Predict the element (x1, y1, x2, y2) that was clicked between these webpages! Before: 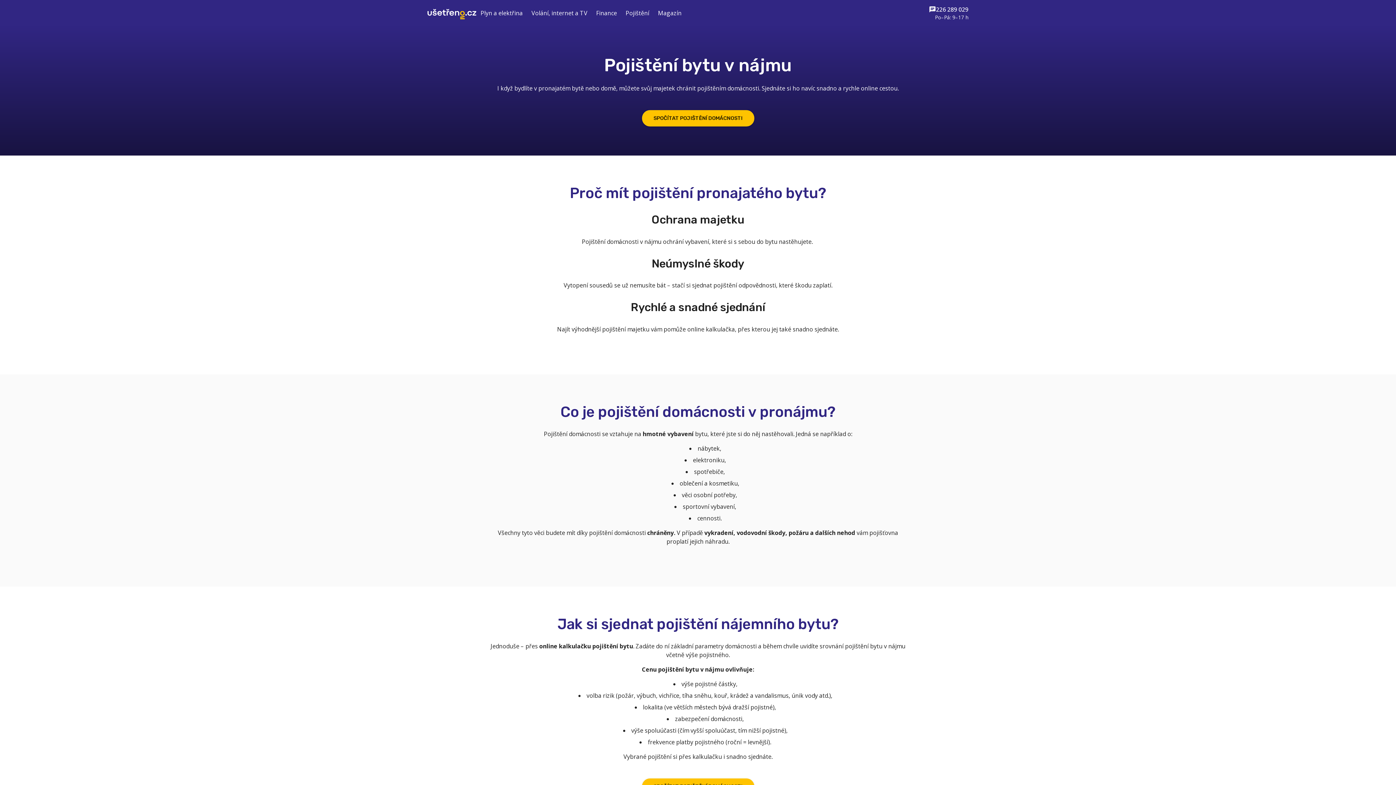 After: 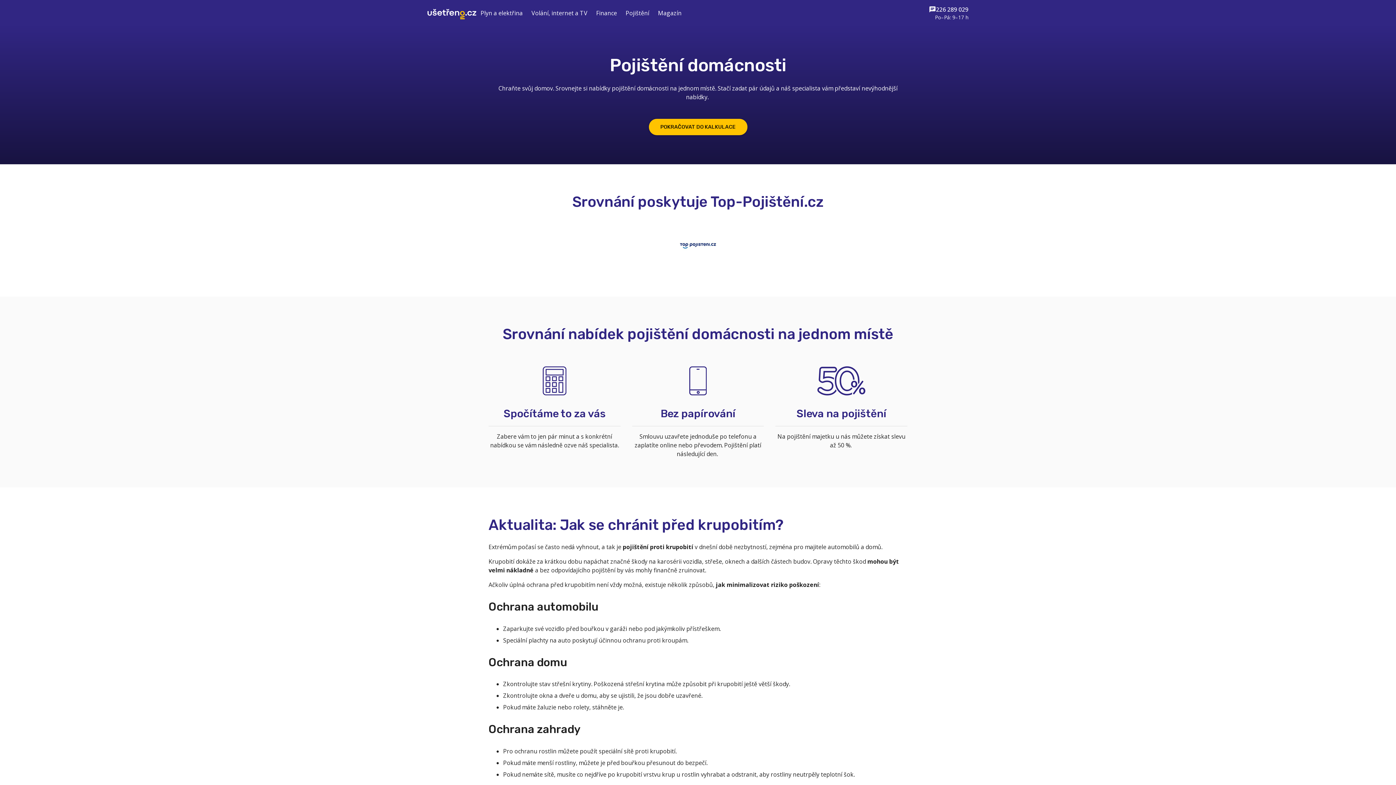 Action: bbox: (642, 110, 754, 126) label: SPOČÍTAT POJIŠTĚNÍ DOMÁCNOSTI